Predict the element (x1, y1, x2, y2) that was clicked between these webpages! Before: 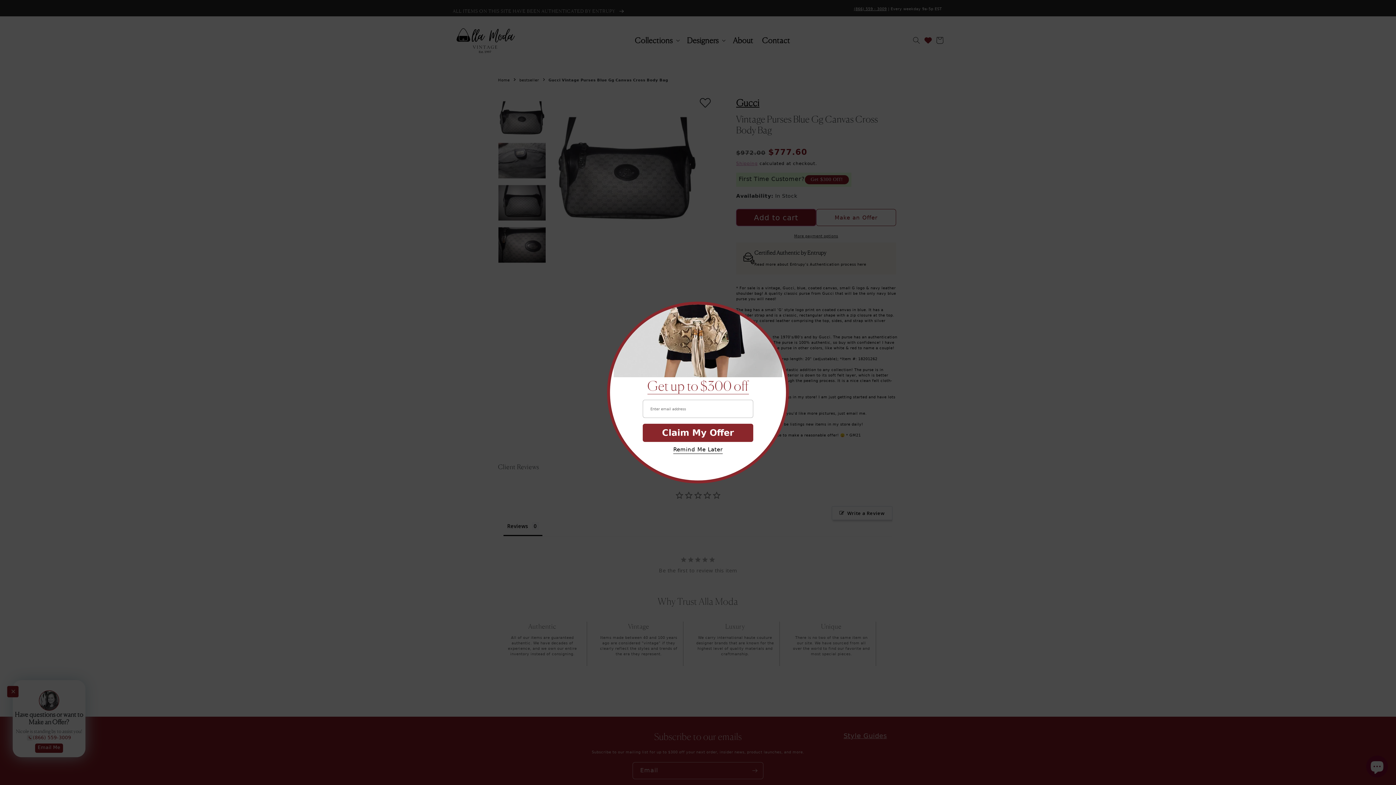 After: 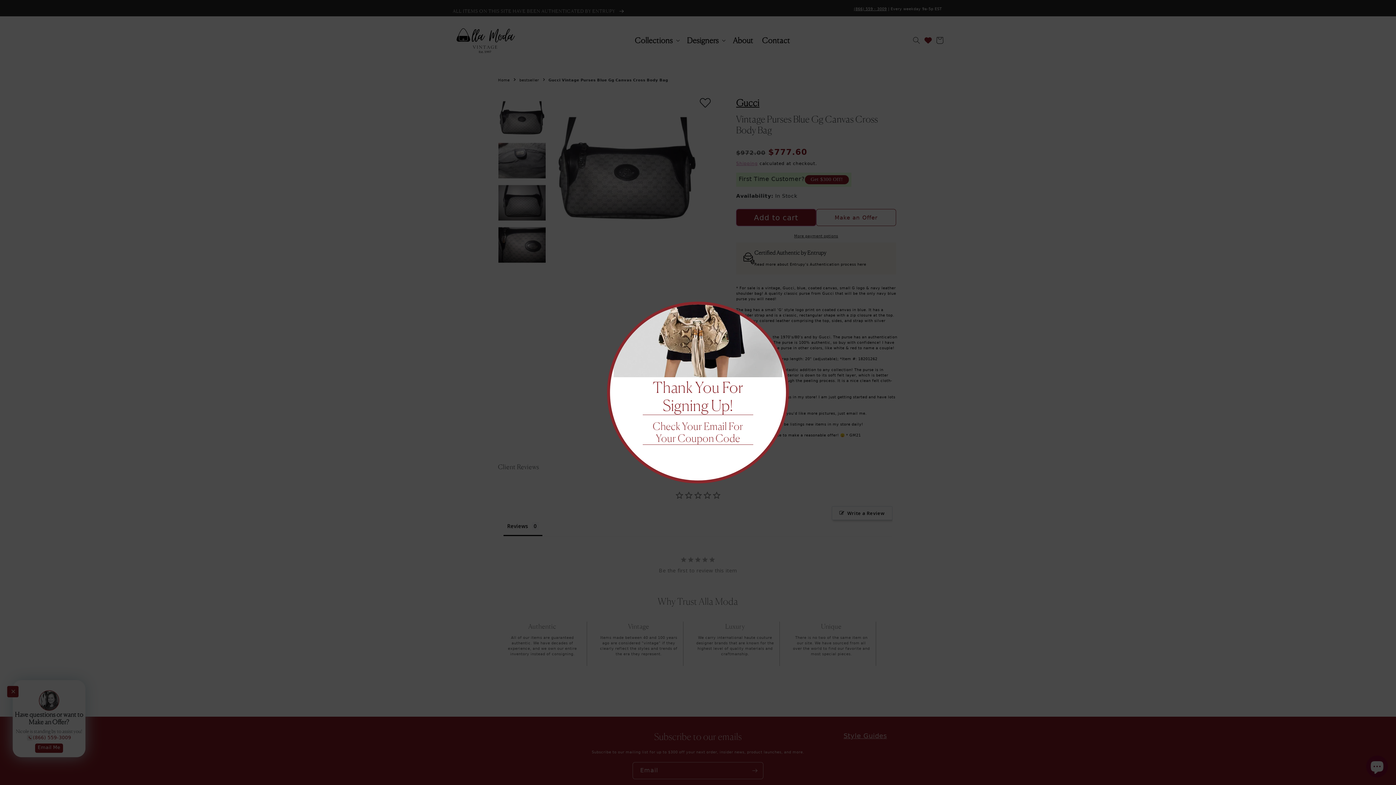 Action: label: Claim My Offer bbox: (642, 424, 753, 442)